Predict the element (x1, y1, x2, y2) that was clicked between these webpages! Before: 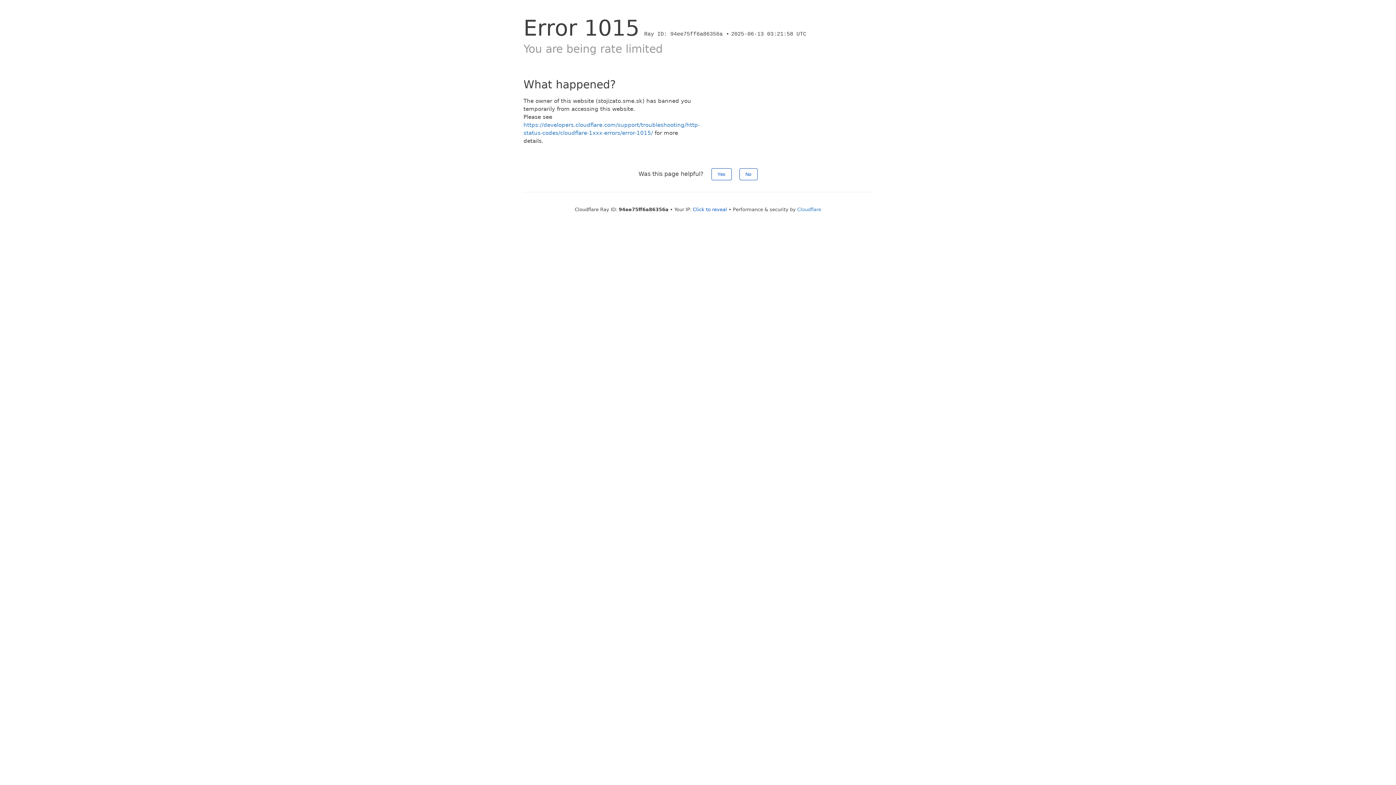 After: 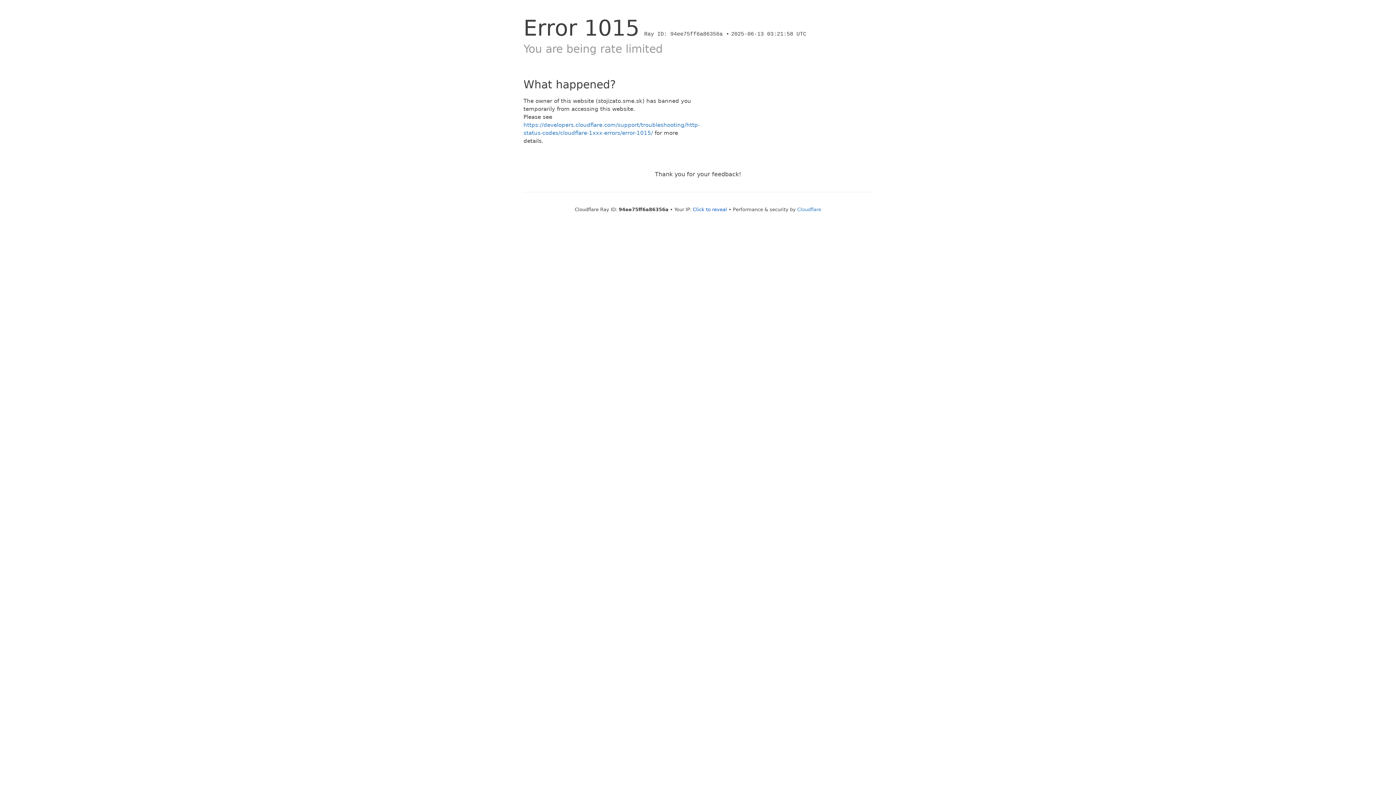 Action: bbox: (739, 168, 757, 180) label: No